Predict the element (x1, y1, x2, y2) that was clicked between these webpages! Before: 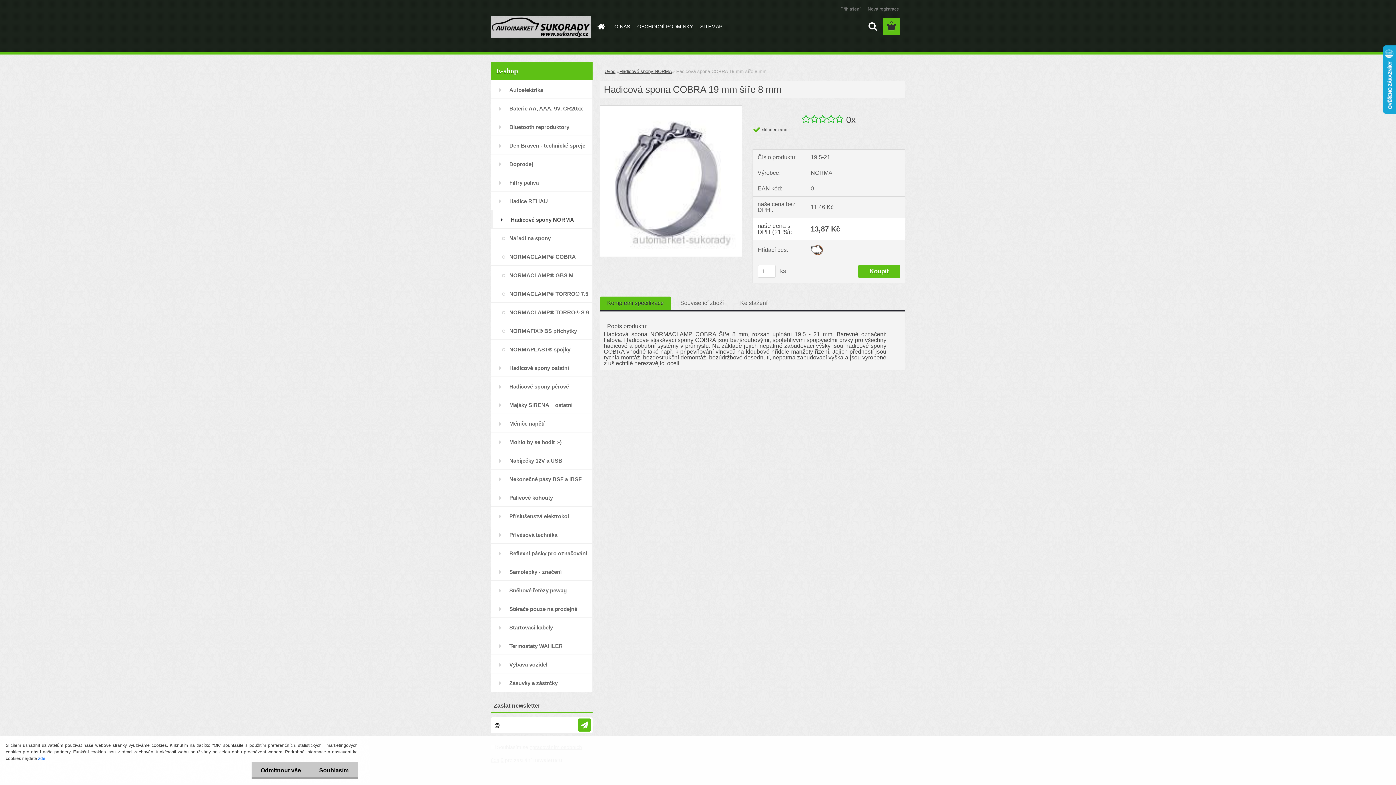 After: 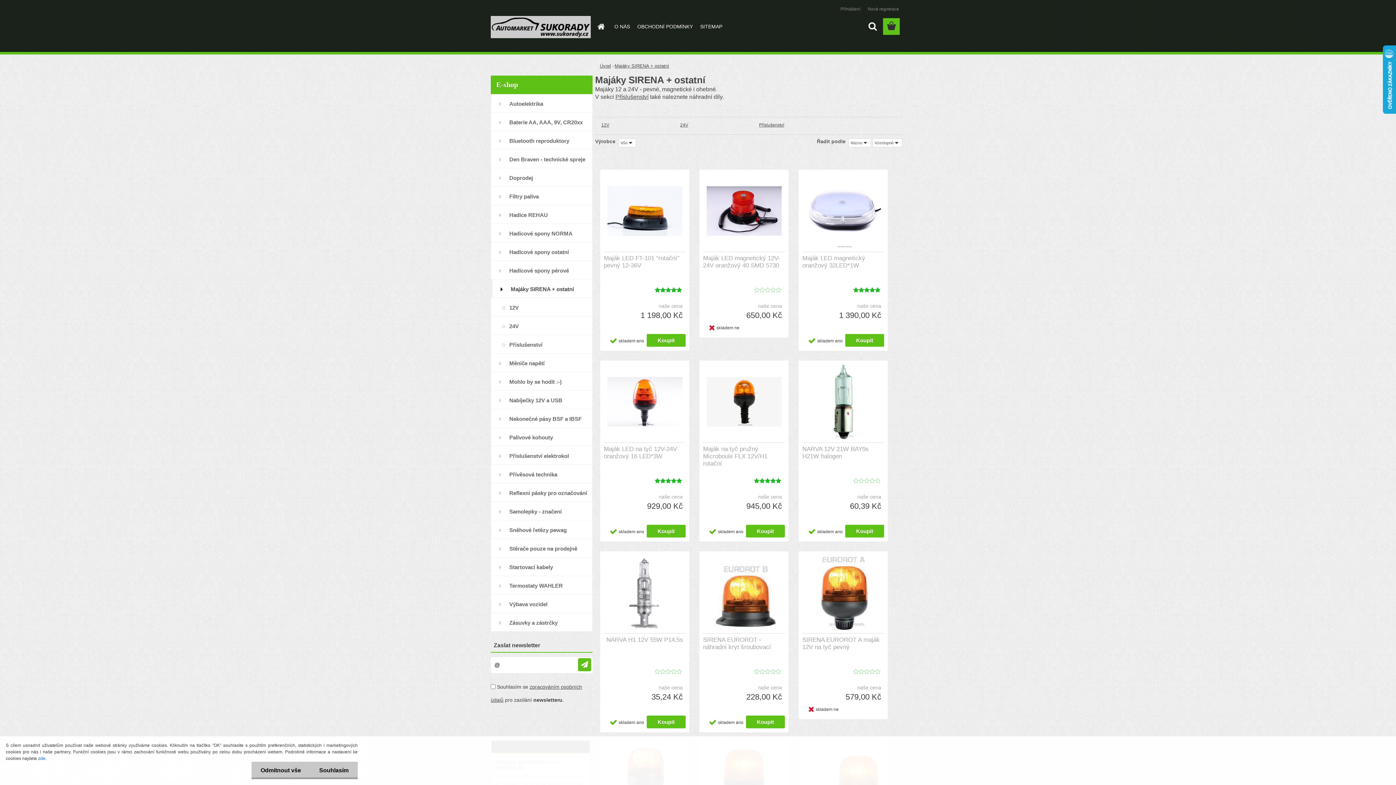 Action: bbox: (490, 395, 592, 414) label: Majáky SIRENA + ostatní